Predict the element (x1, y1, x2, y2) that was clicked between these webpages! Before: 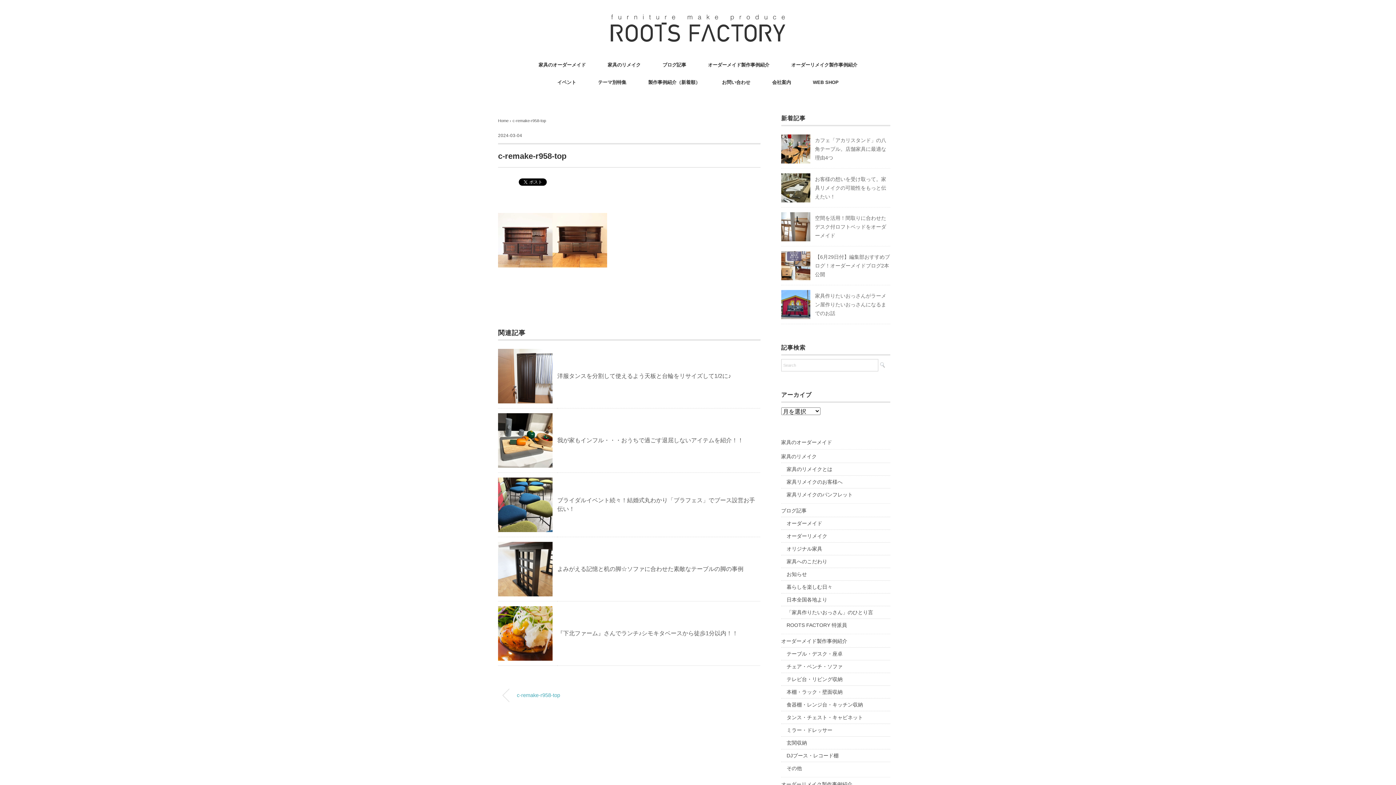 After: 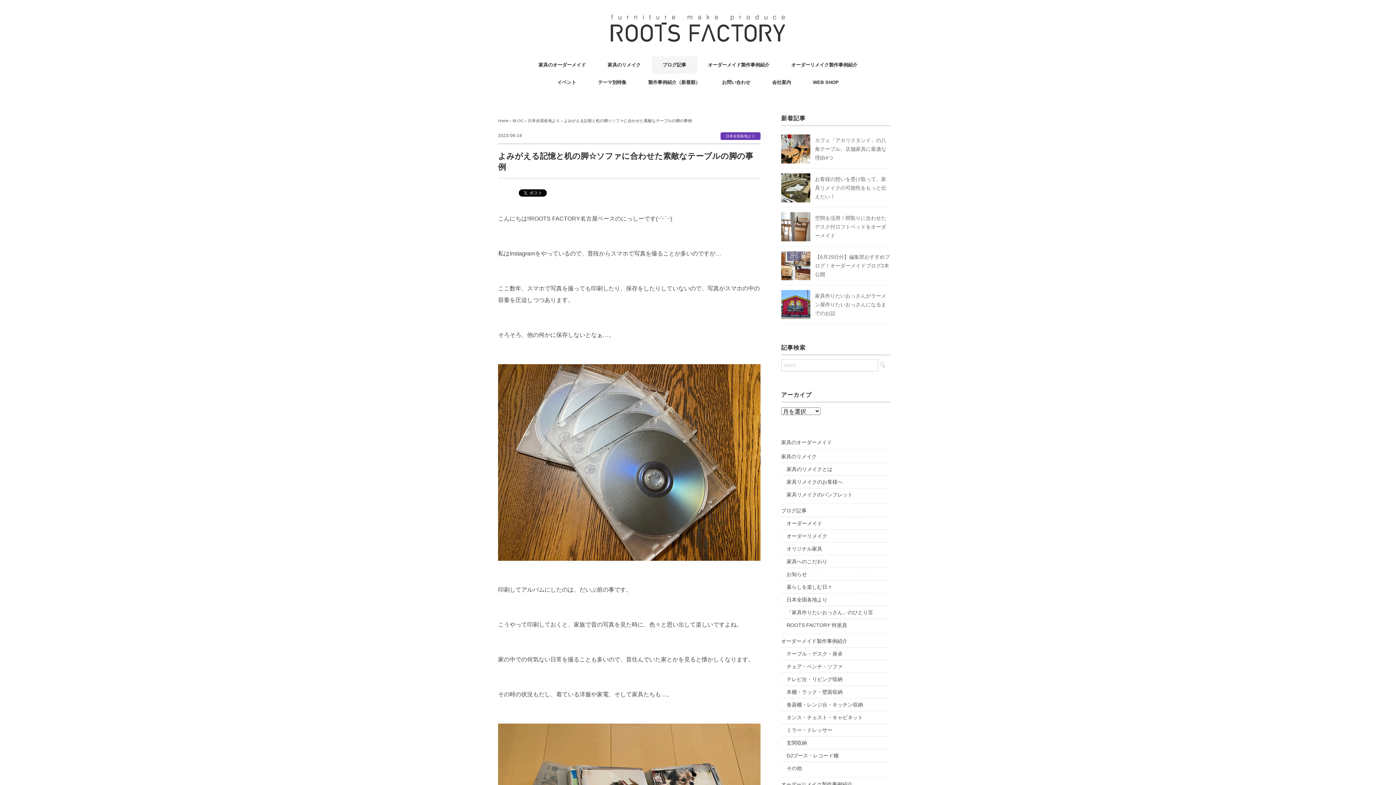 Action: bbox: (557, 566, 743, 572) label: よみがえる記憶と机の脚☆ソファに合わせた素敵なテーブルの脚の事例